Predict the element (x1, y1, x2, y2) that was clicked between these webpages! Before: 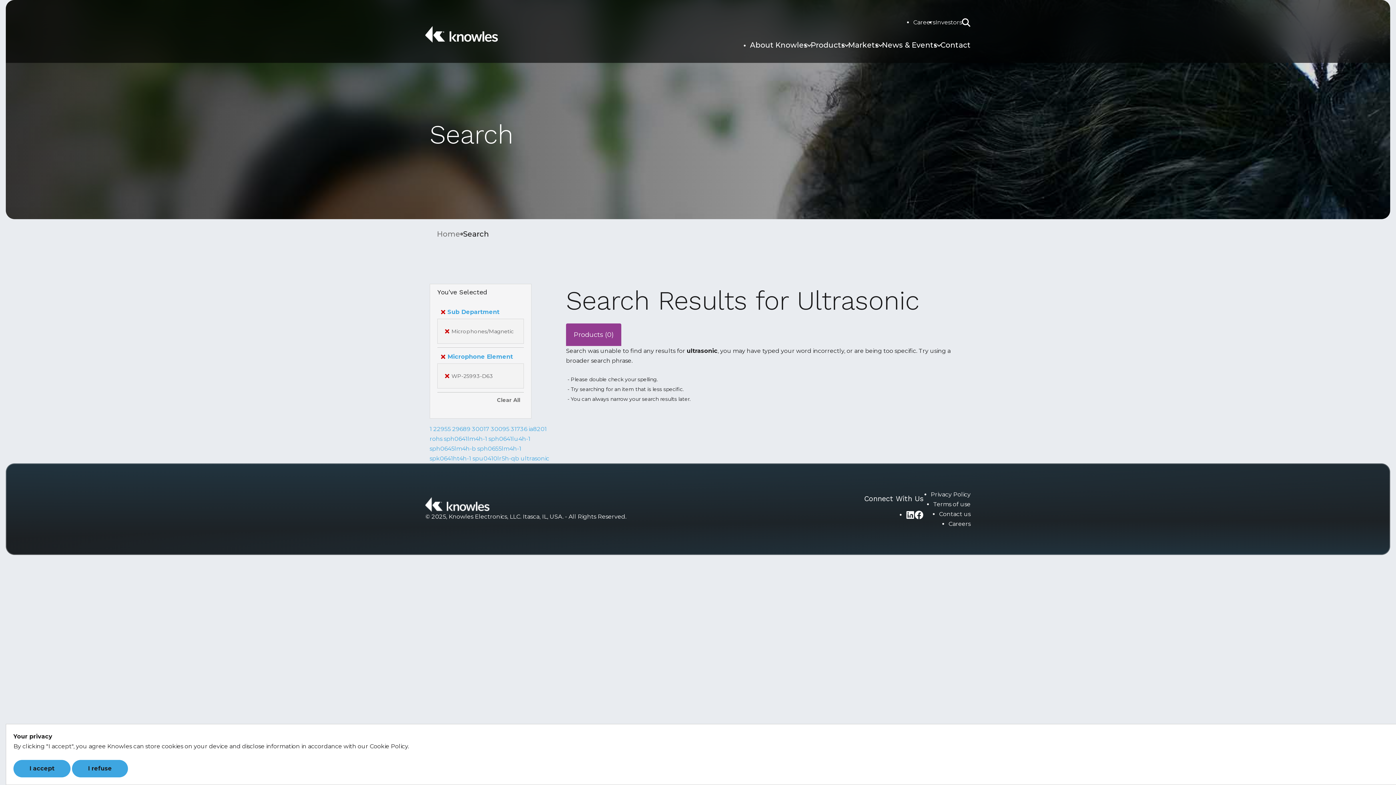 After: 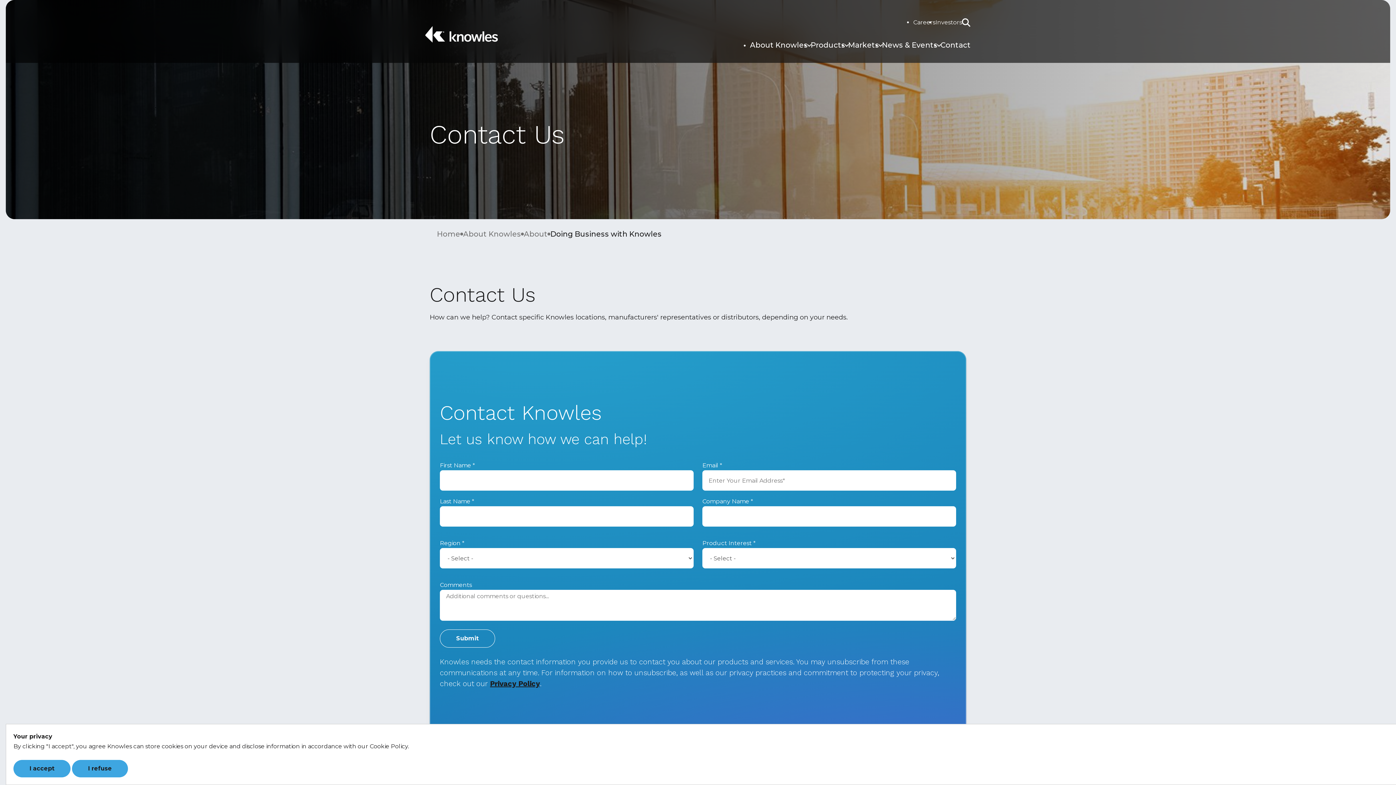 Action: label: Contact bbox: (940, 40, 970, 49)